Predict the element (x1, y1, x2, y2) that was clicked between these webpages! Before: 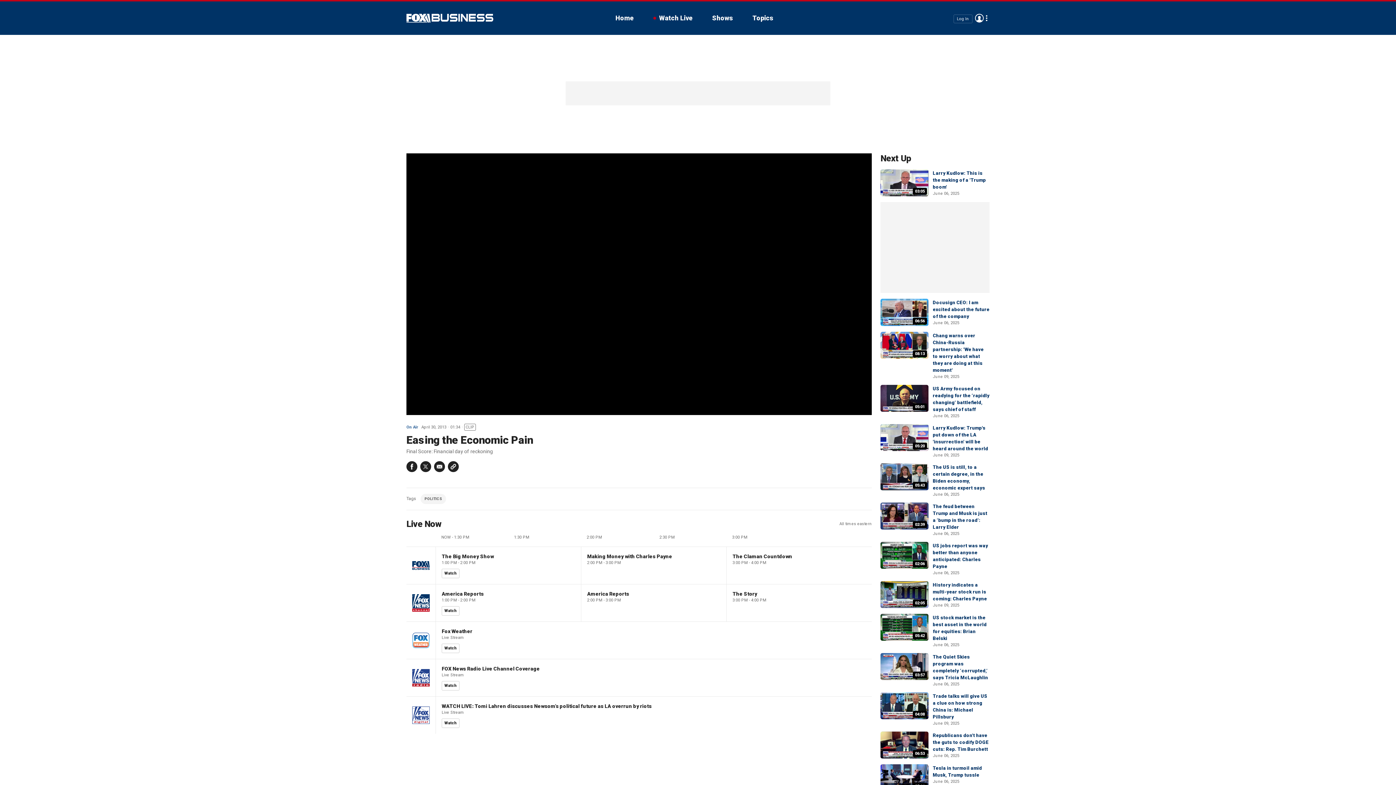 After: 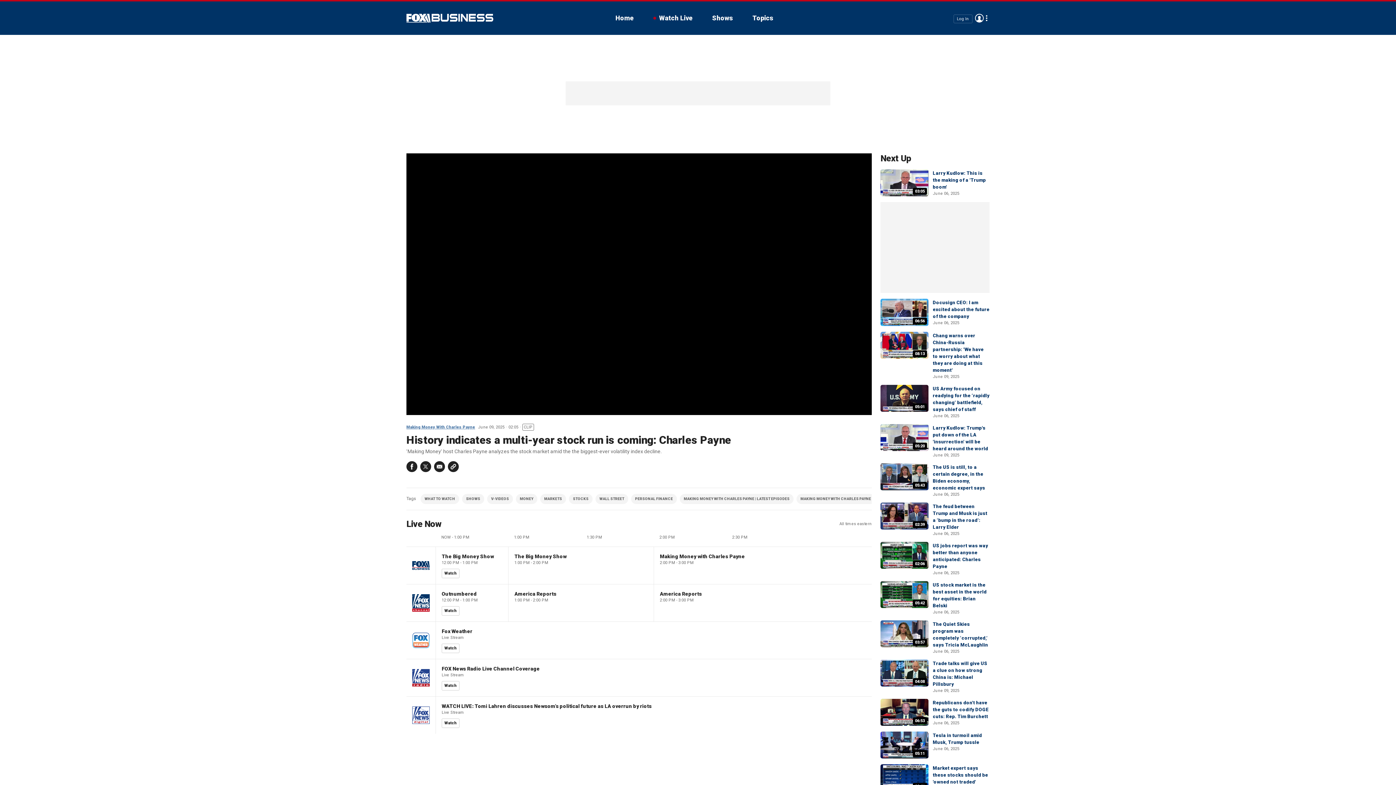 Action: bbox: (880, 581, 928, 608) label: 02:05